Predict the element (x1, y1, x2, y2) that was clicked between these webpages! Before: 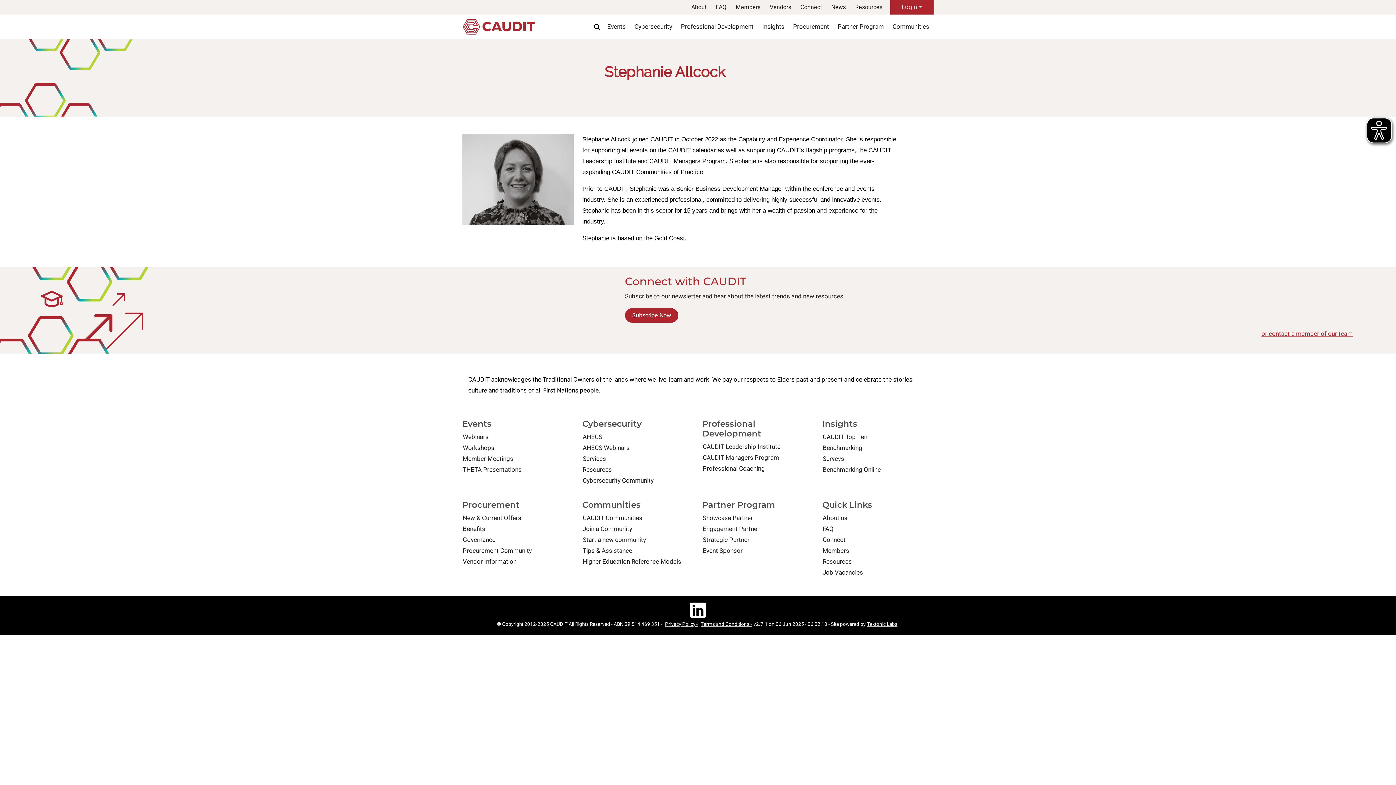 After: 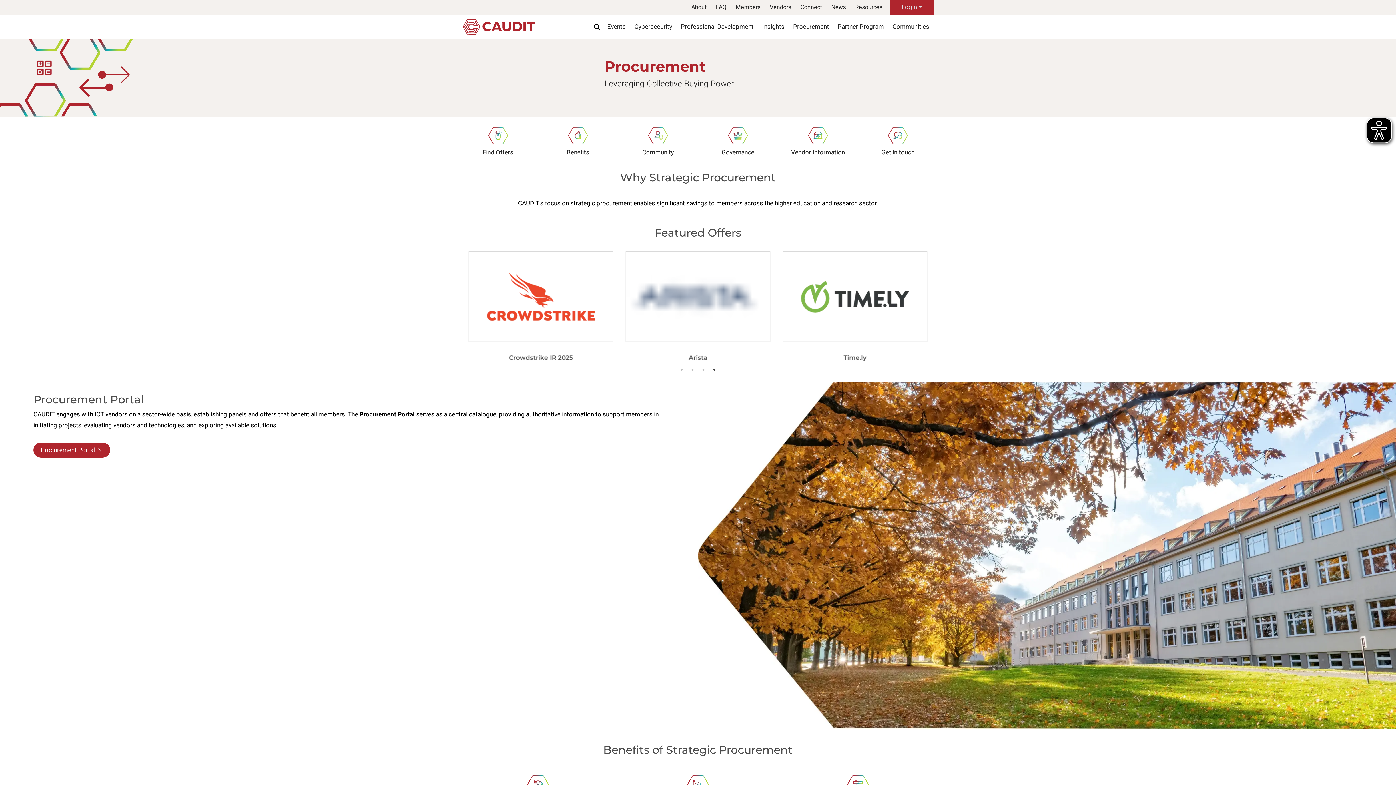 Action: label: Benefits bbox: (462, 524, 485, 533)